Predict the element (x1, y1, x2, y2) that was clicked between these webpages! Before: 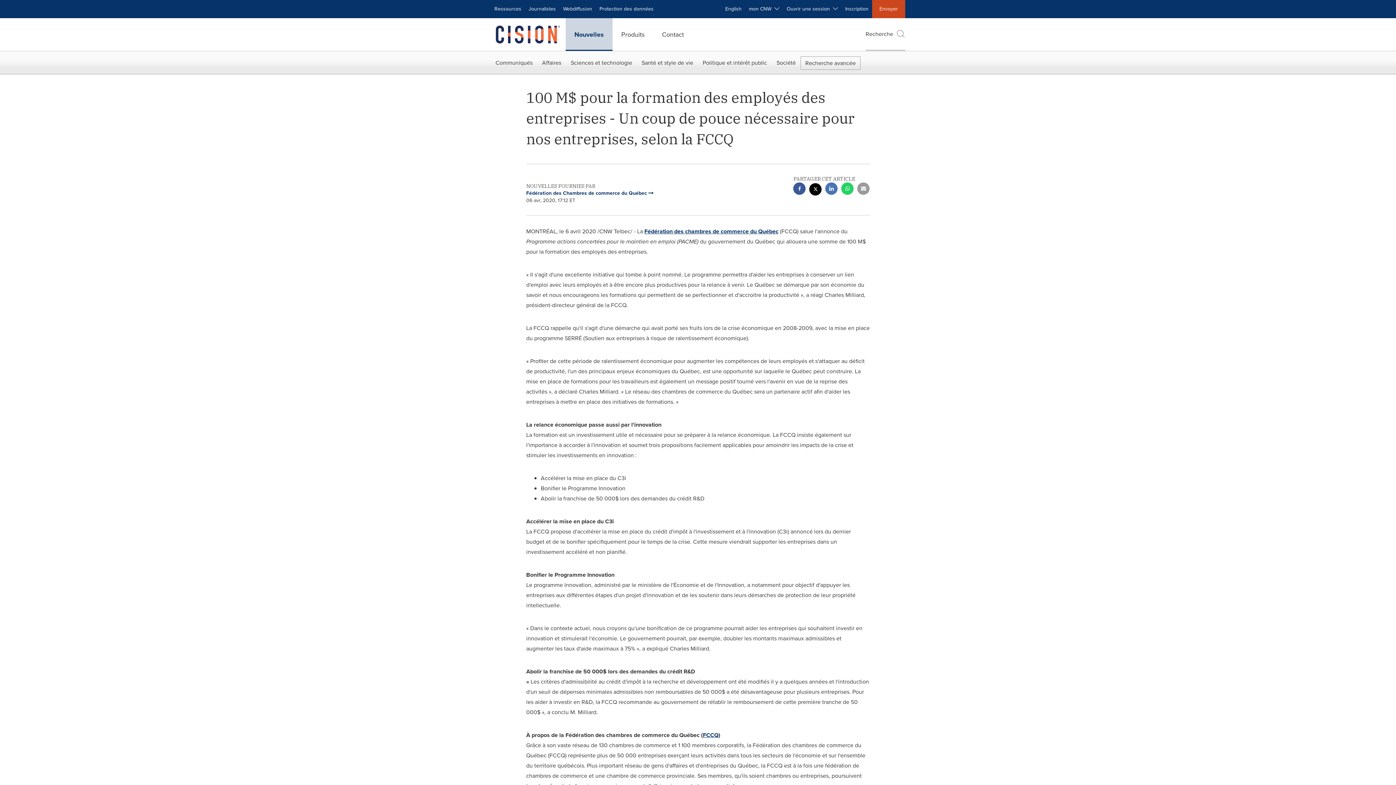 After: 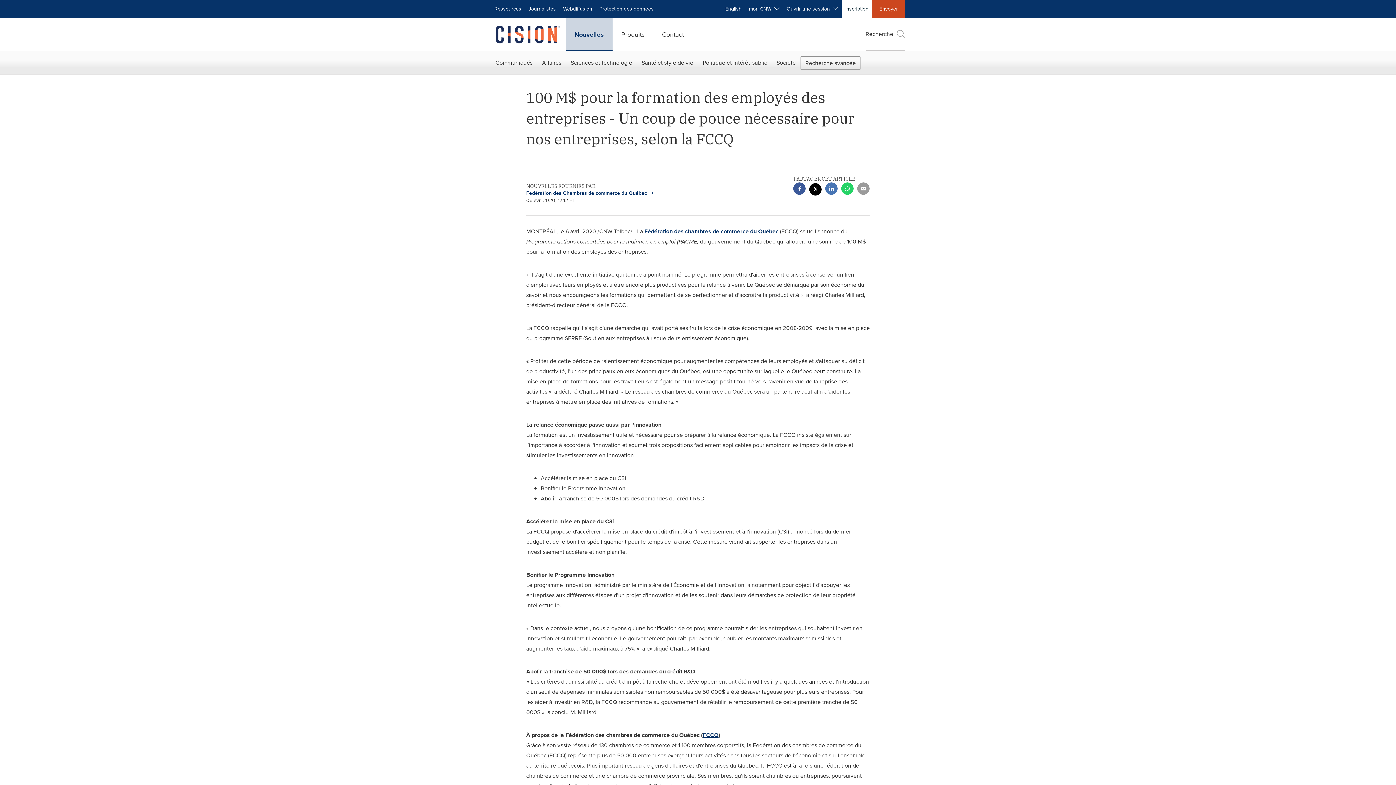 Action: label: Inscription bbox: (841, 0, 872, 18)